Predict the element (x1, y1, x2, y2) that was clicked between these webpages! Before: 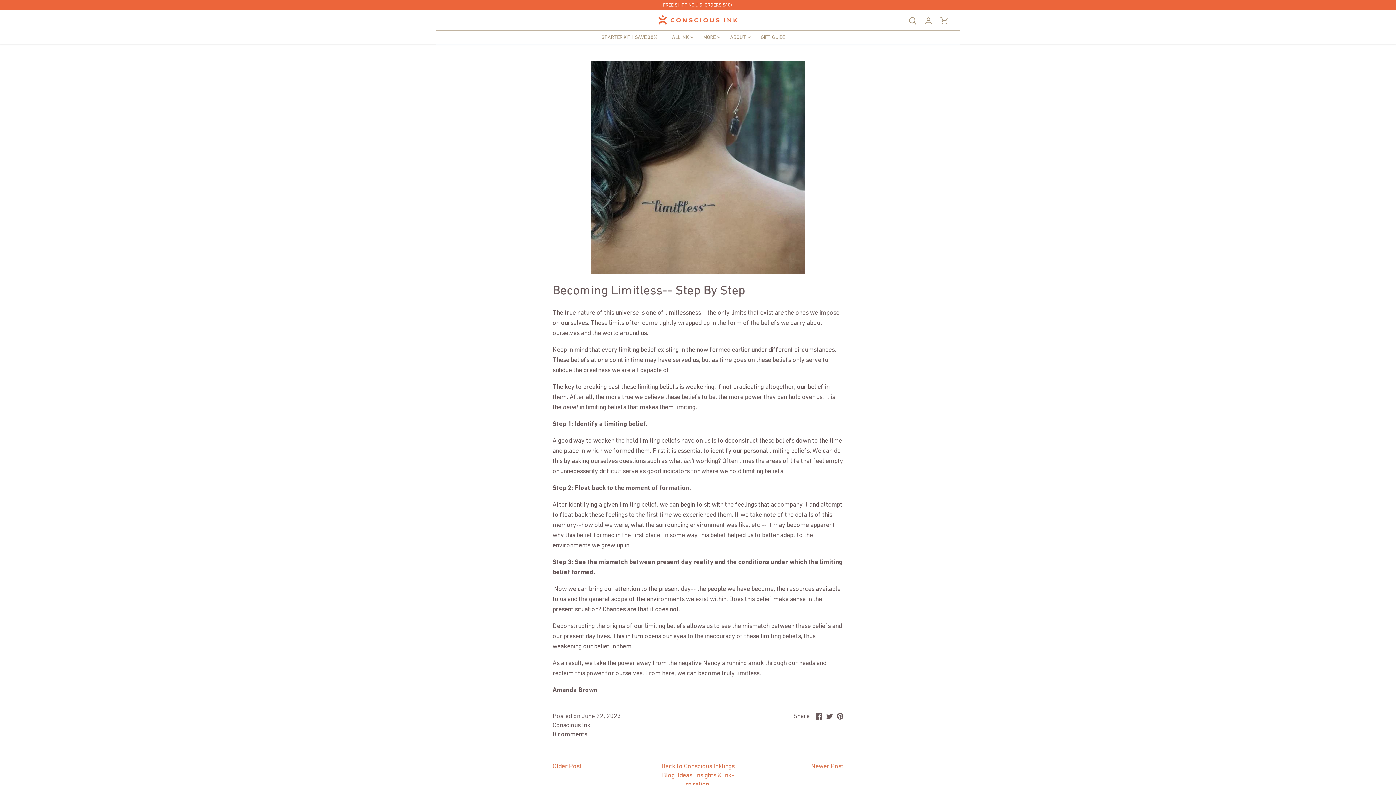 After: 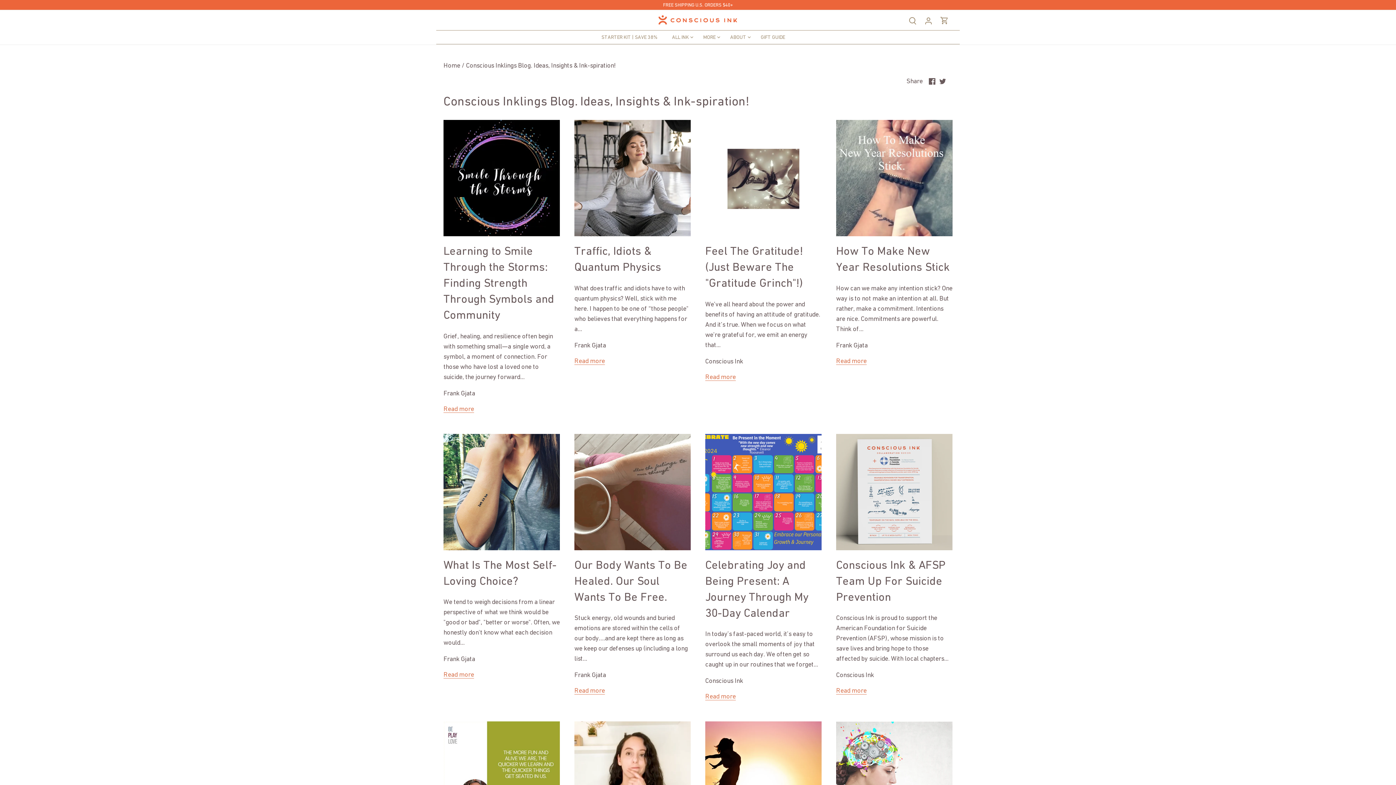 Action: label: Back to Conscious Inklings Blog. Ideas, Insights & Ink-spiration! bbox: (654, 761, 741, 790)